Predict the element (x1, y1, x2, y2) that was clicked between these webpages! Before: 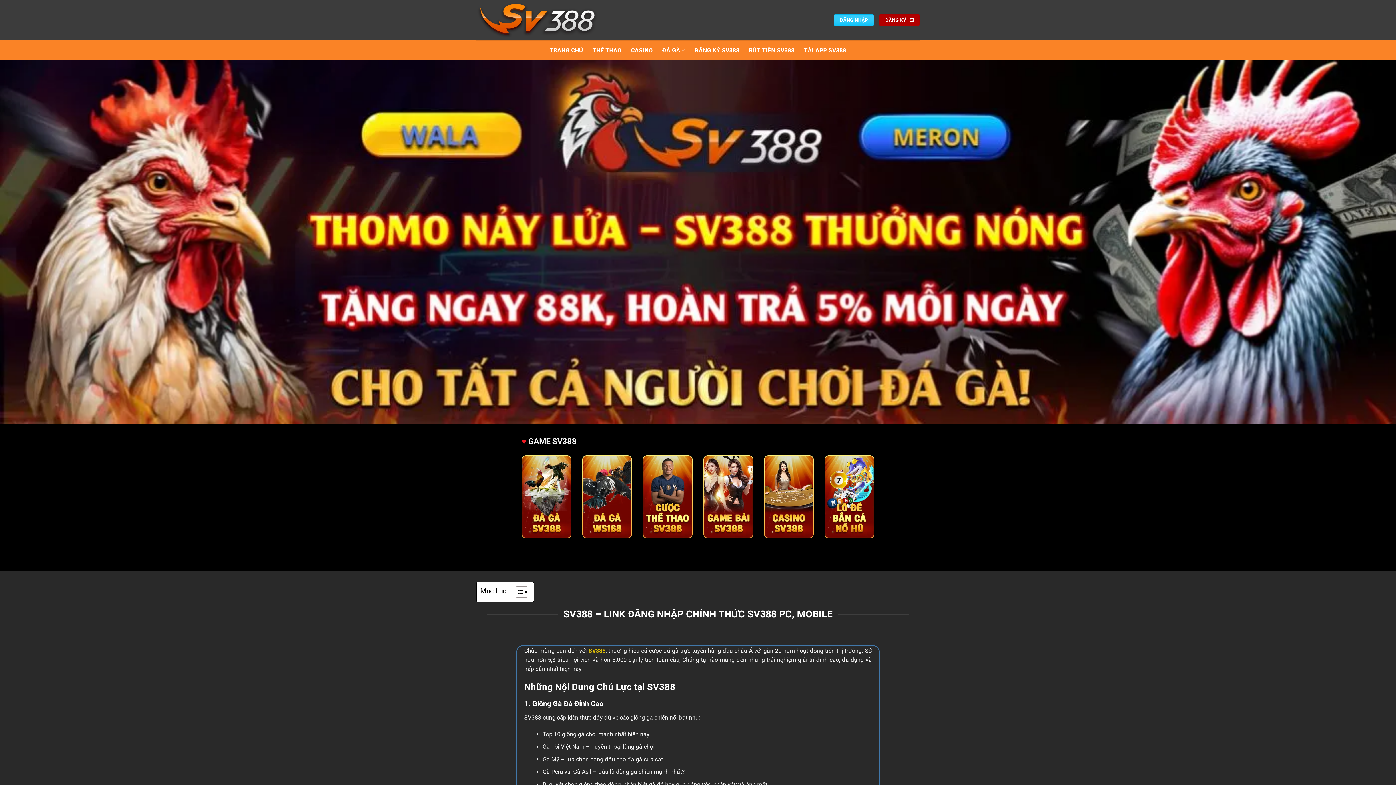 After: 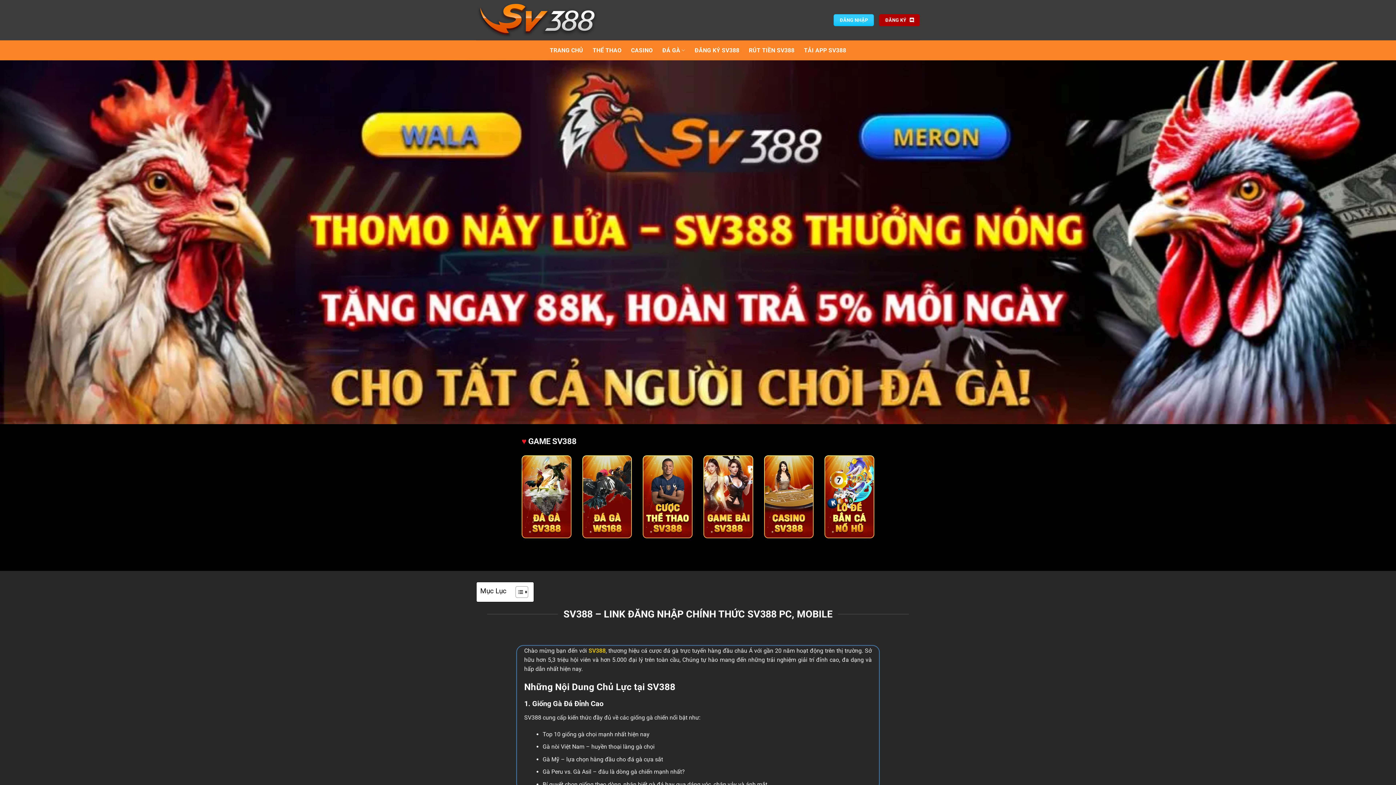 Action: label: SV388 bbox: (588, 647, 605, 654)